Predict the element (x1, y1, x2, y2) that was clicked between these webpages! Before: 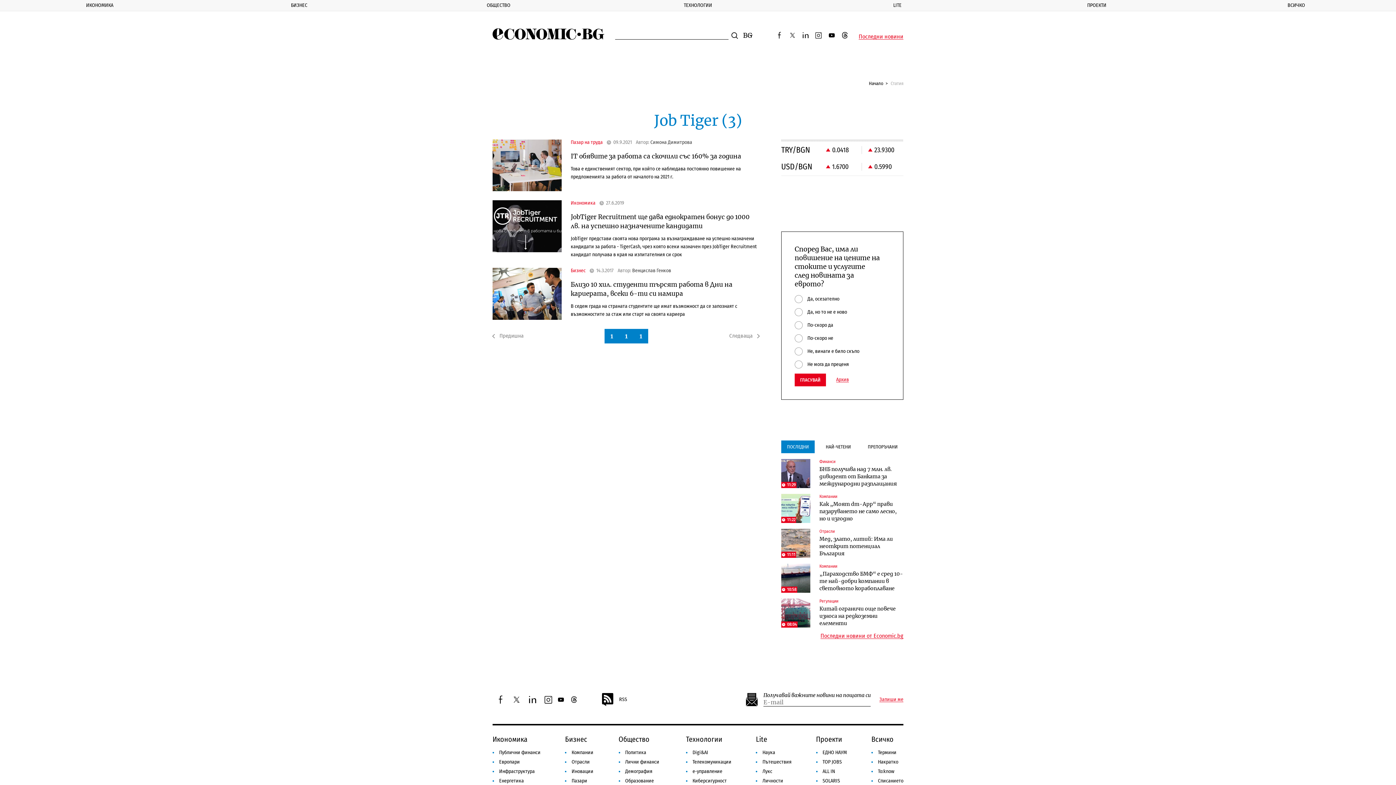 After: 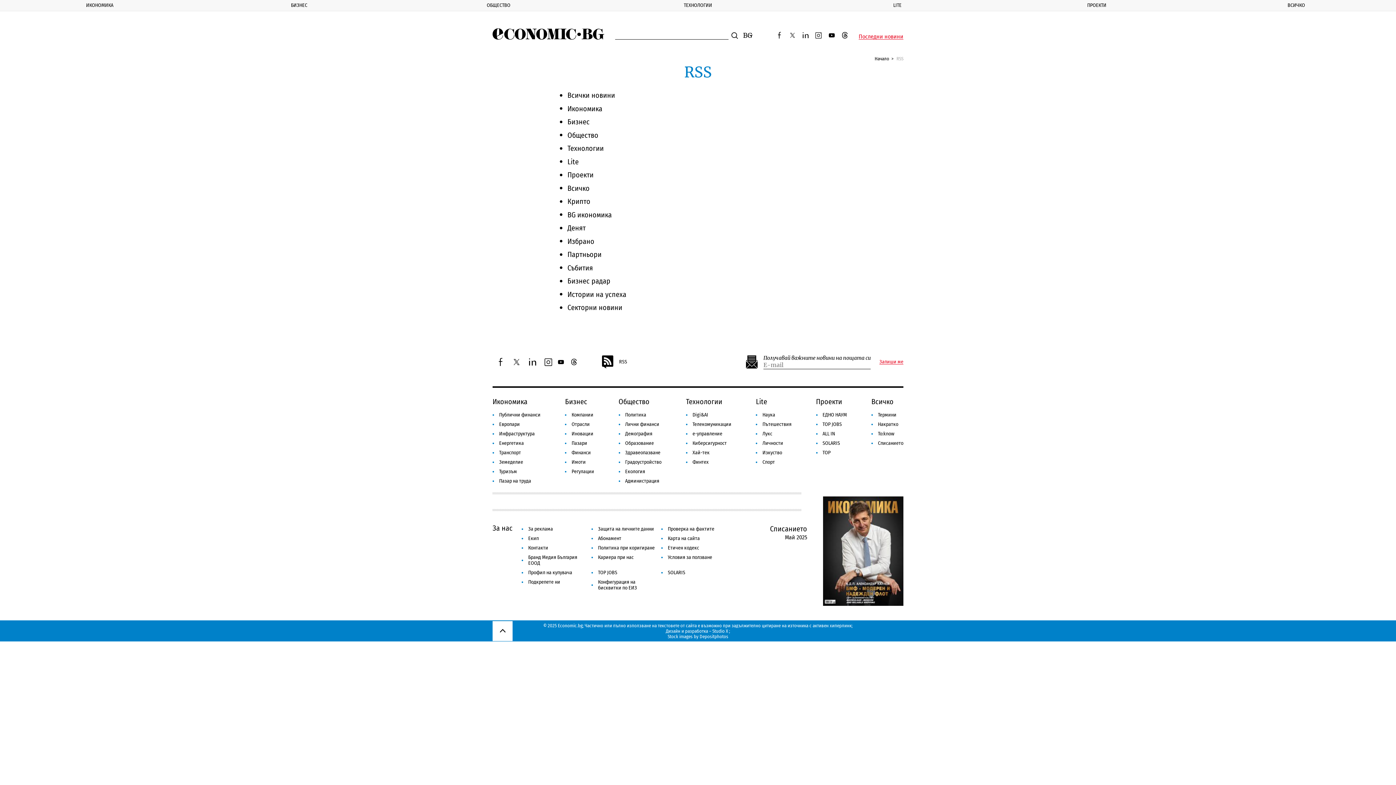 Action: label: RSS bbox: (601, 693, 627, 706)